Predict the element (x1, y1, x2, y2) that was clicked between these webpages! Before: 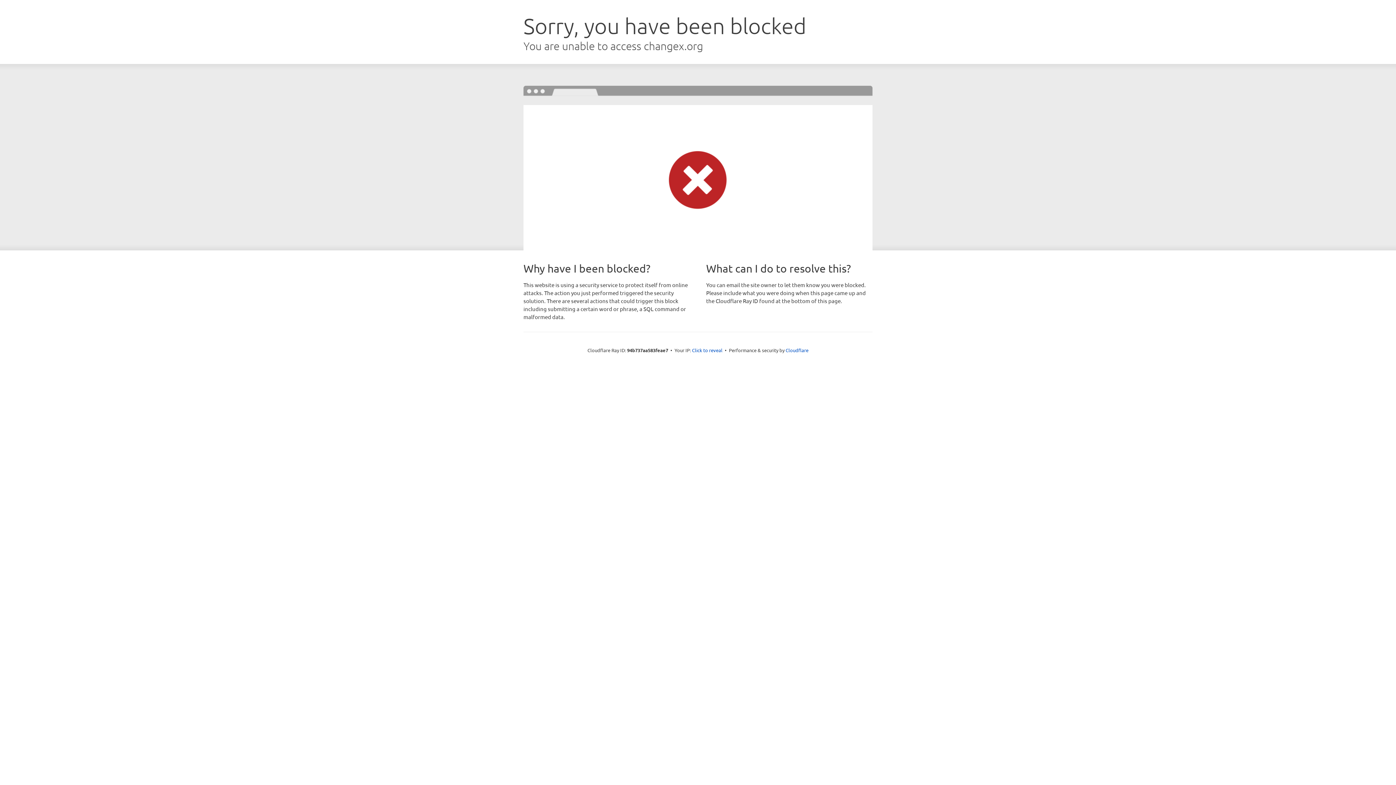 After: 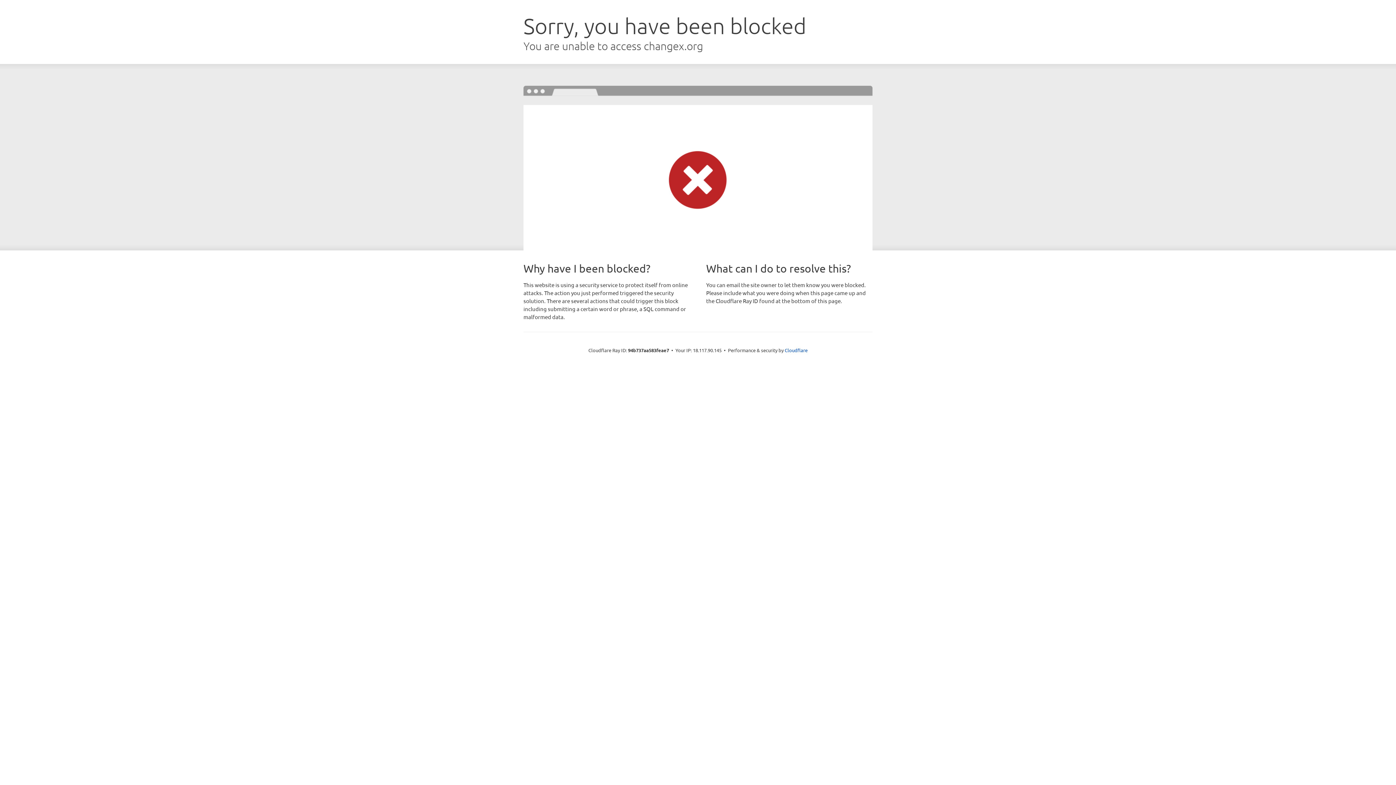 Action: bbox: (692, 346, 722, 353) label: Click to reveal